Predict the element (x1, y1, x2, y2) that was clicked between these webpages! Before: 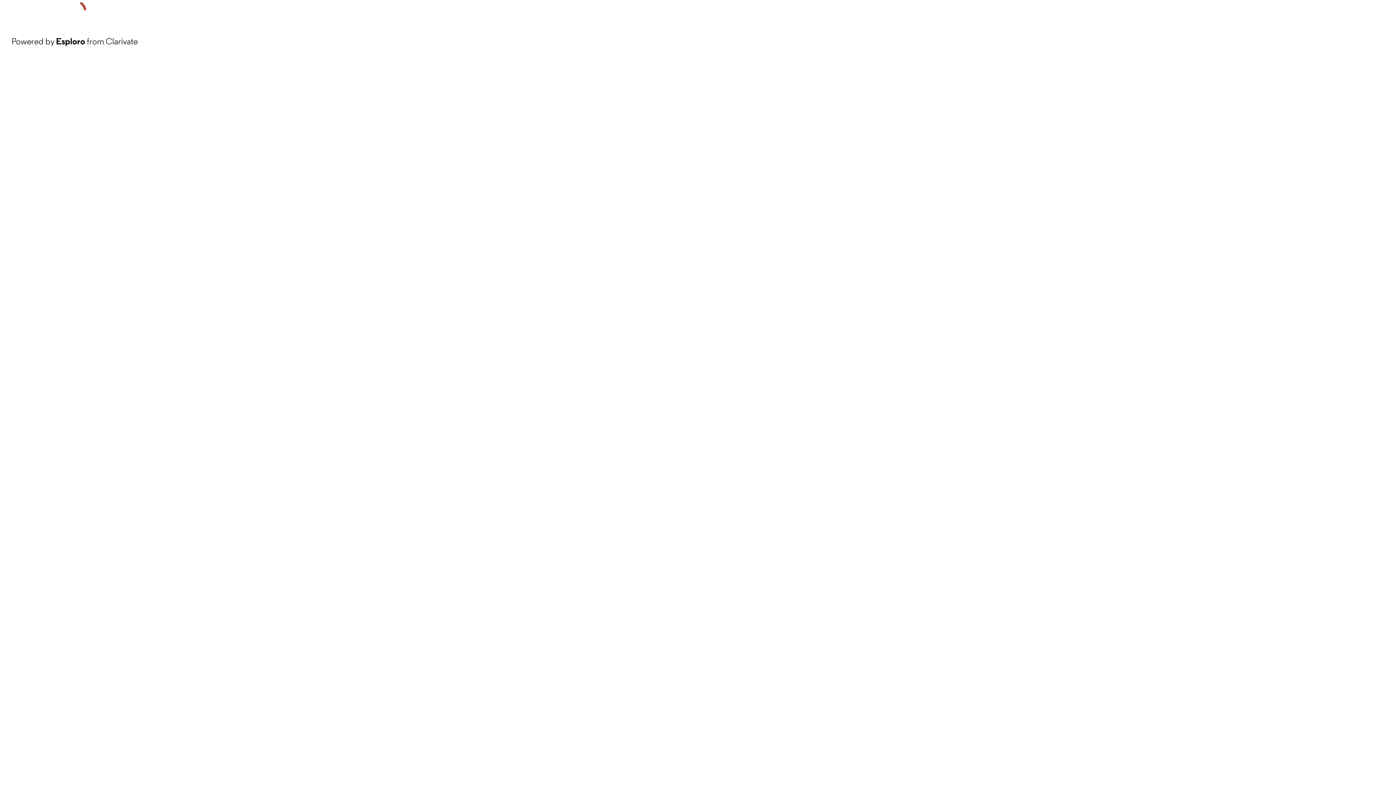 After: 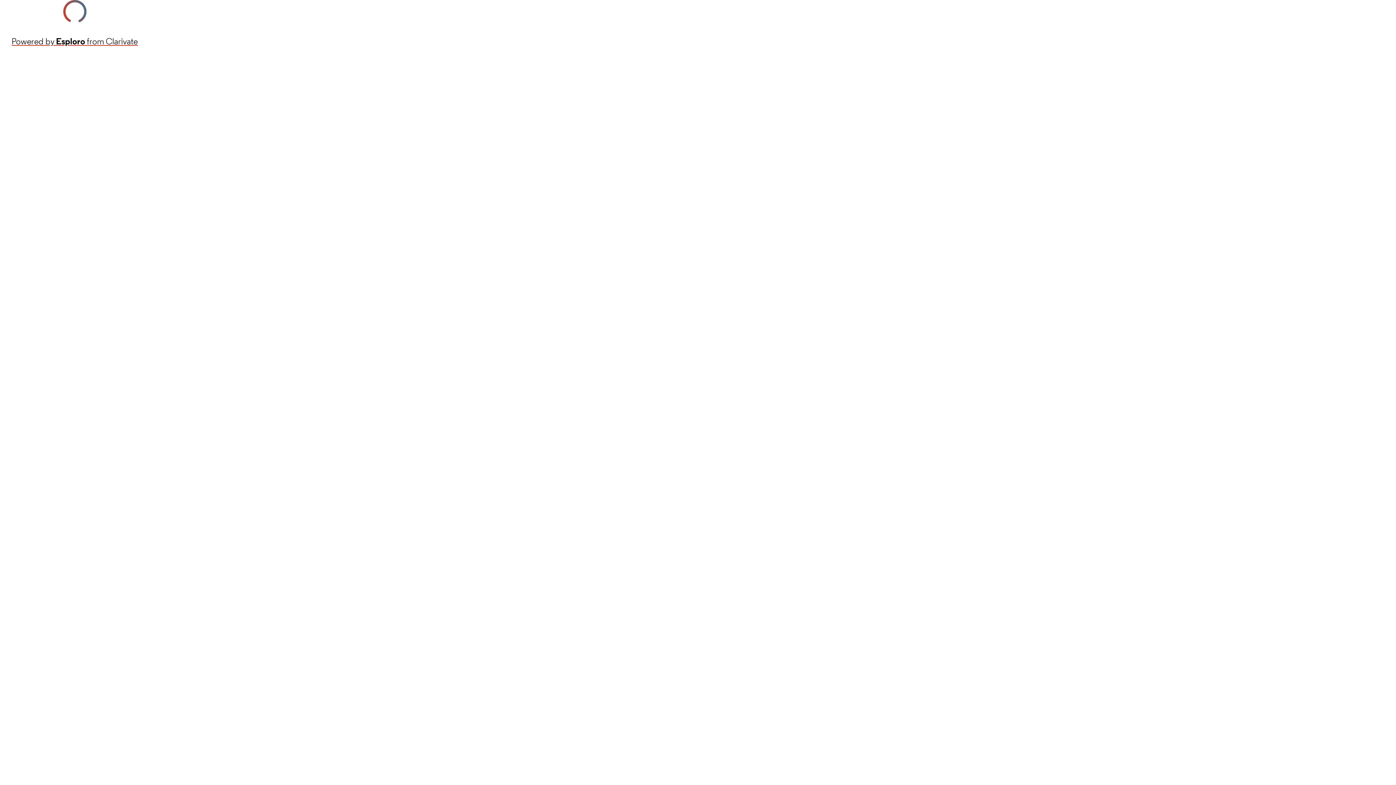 Action: label: Powered by Esploro from Clarivate bbox: (11, 34, 137, 48)